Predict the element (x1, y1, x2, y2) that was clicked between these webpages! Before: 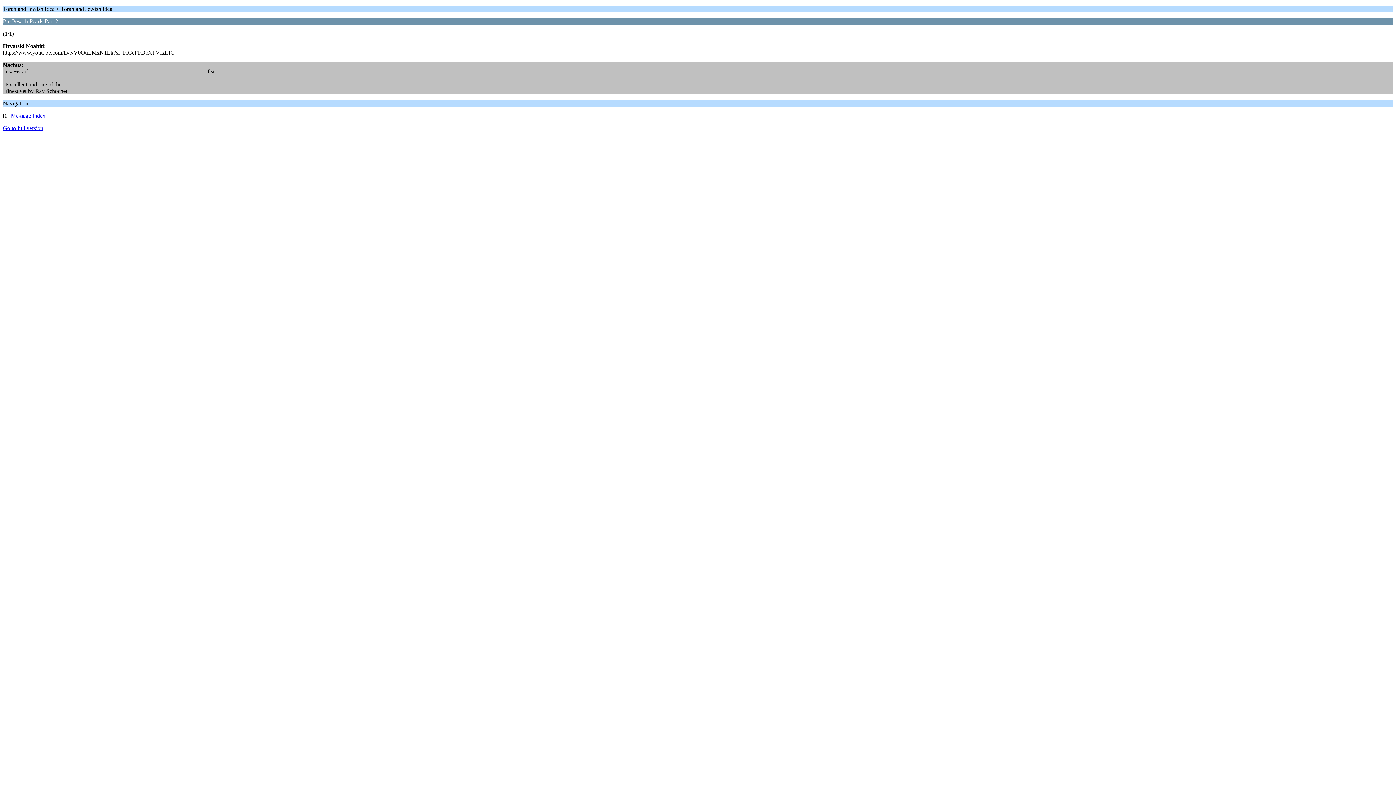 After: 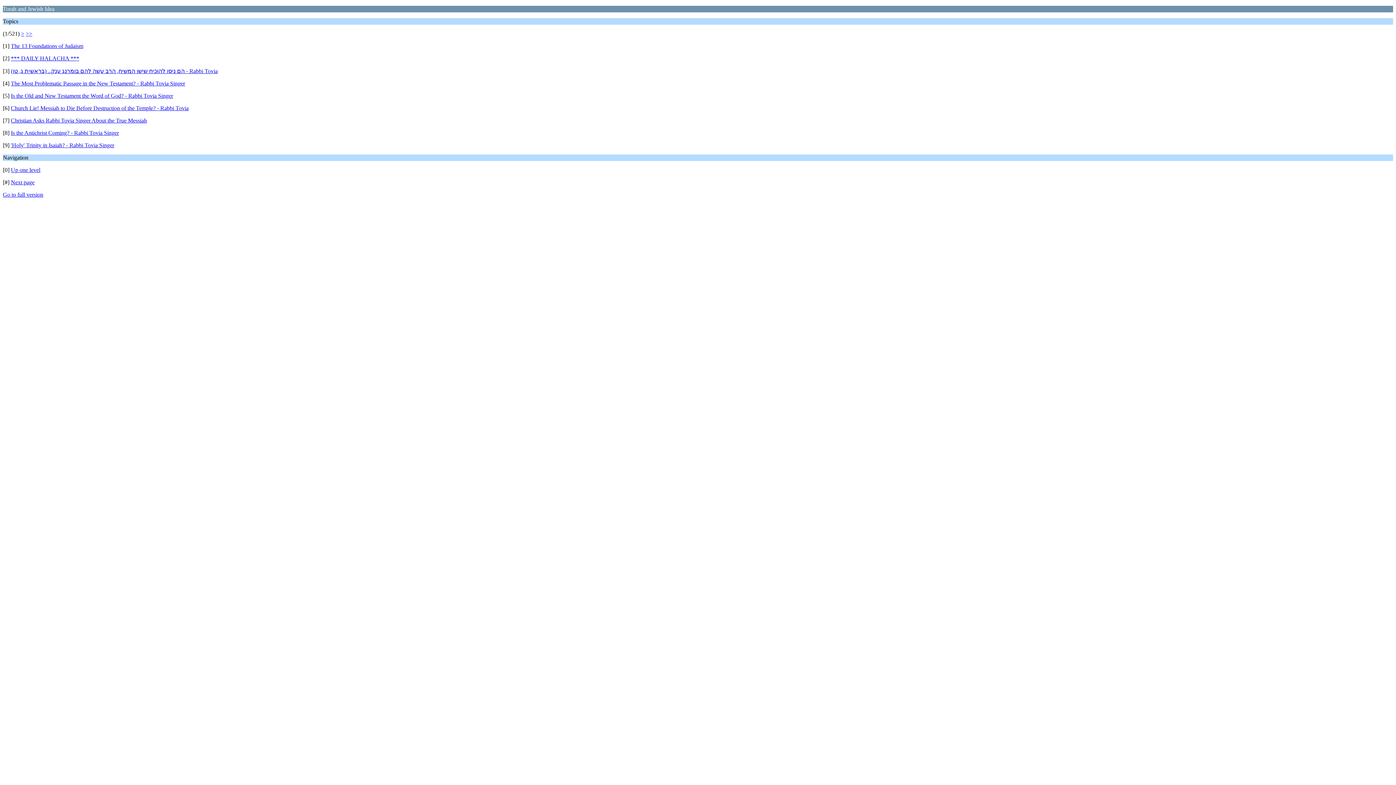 Action: bbox: (10, 112, 45, 118) label: Message Index